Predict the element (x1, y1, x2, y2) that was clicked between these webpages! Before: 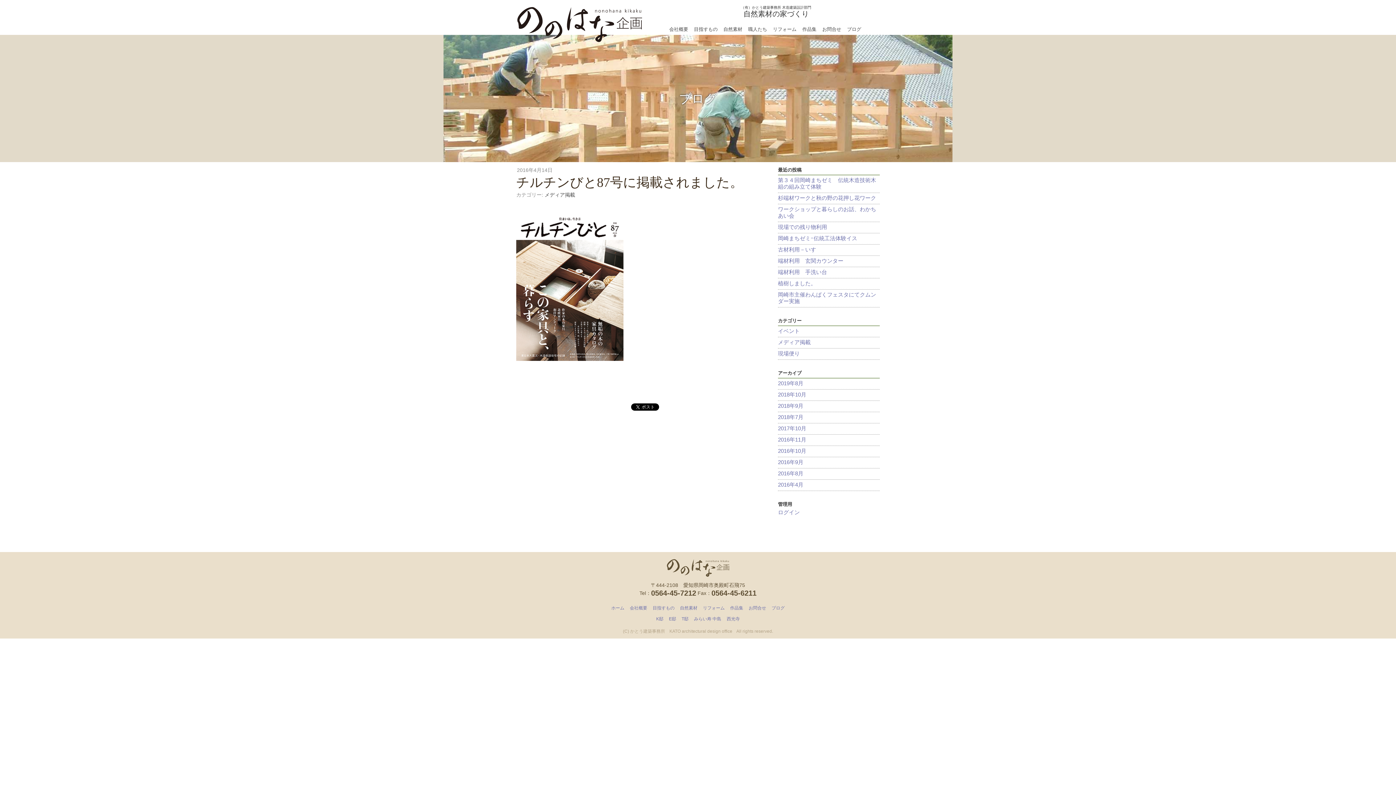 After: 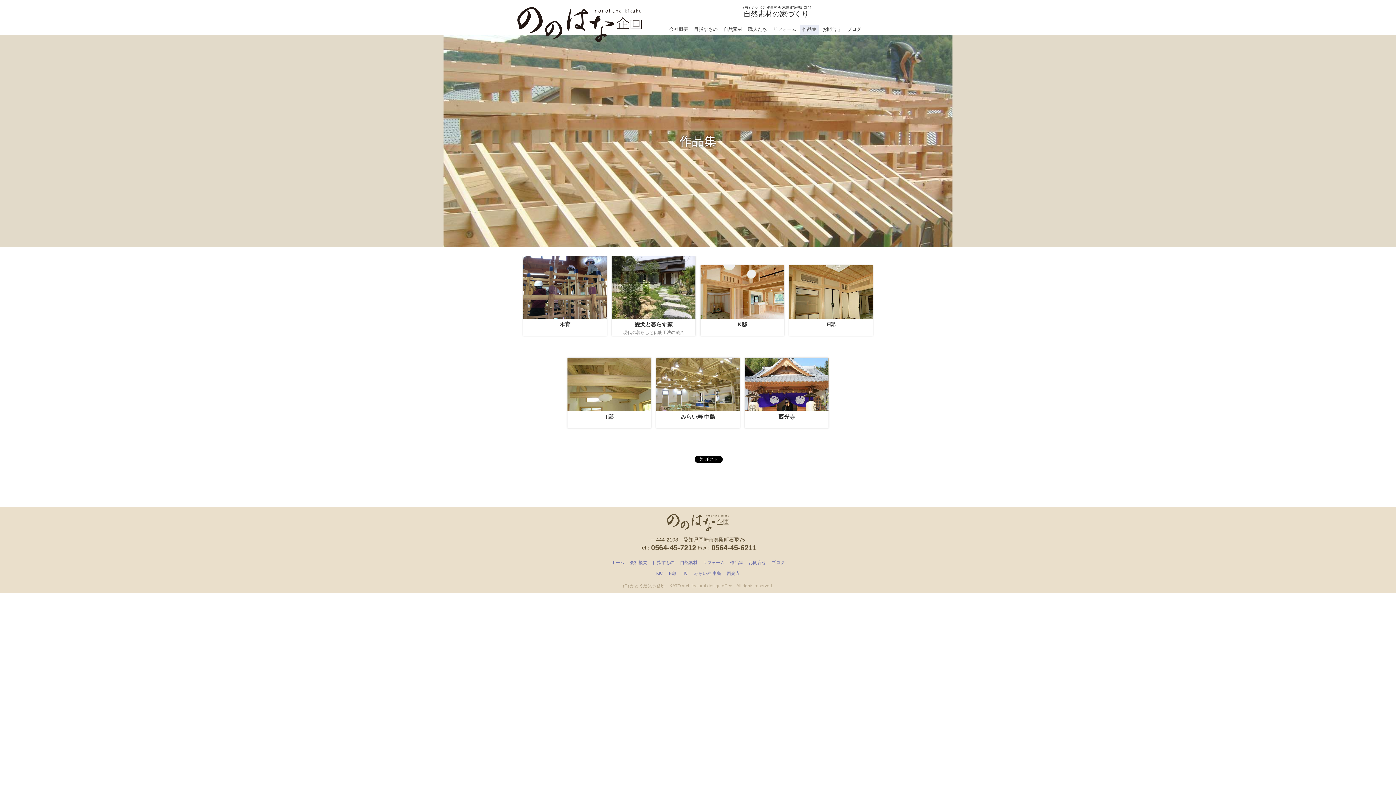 Action: label: 作品集 bbox: (800, 25, 818, 34)